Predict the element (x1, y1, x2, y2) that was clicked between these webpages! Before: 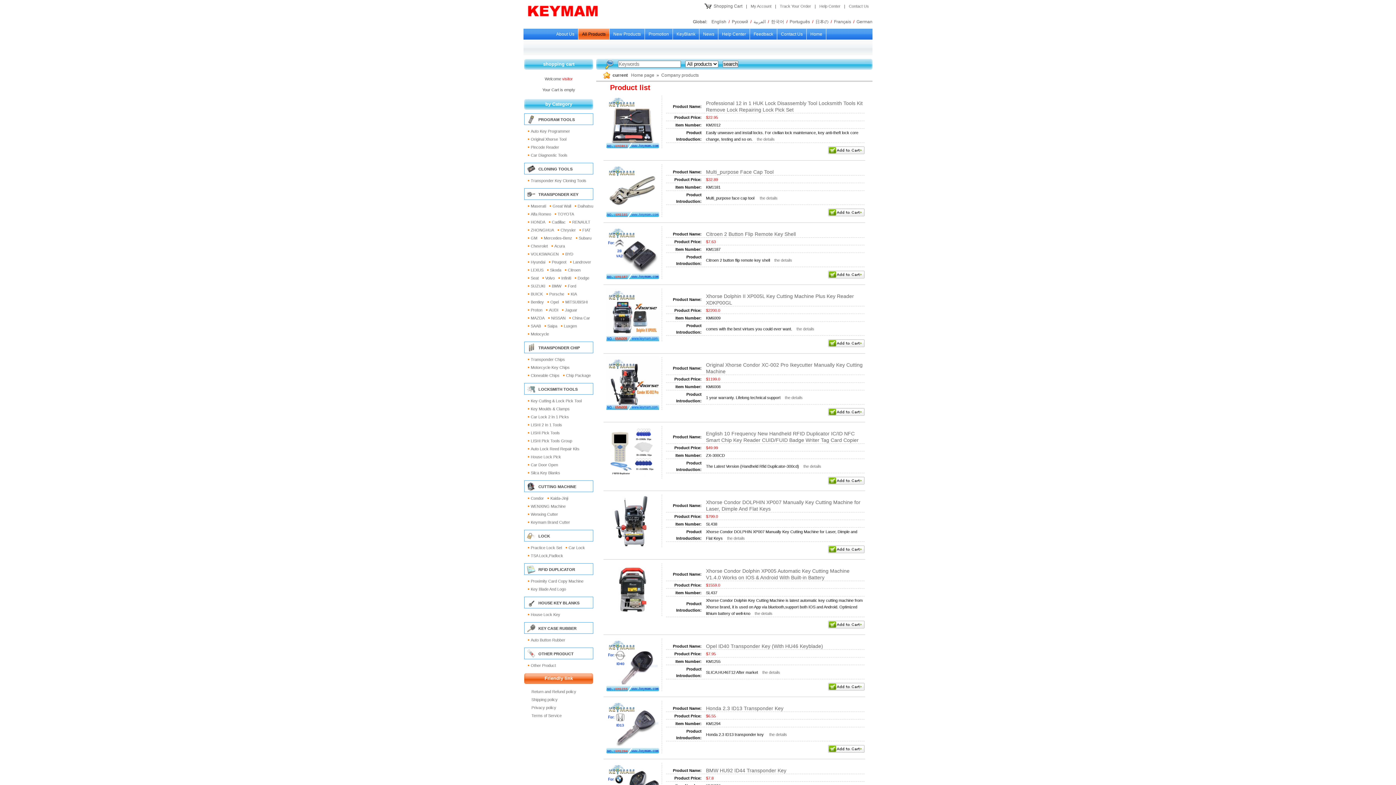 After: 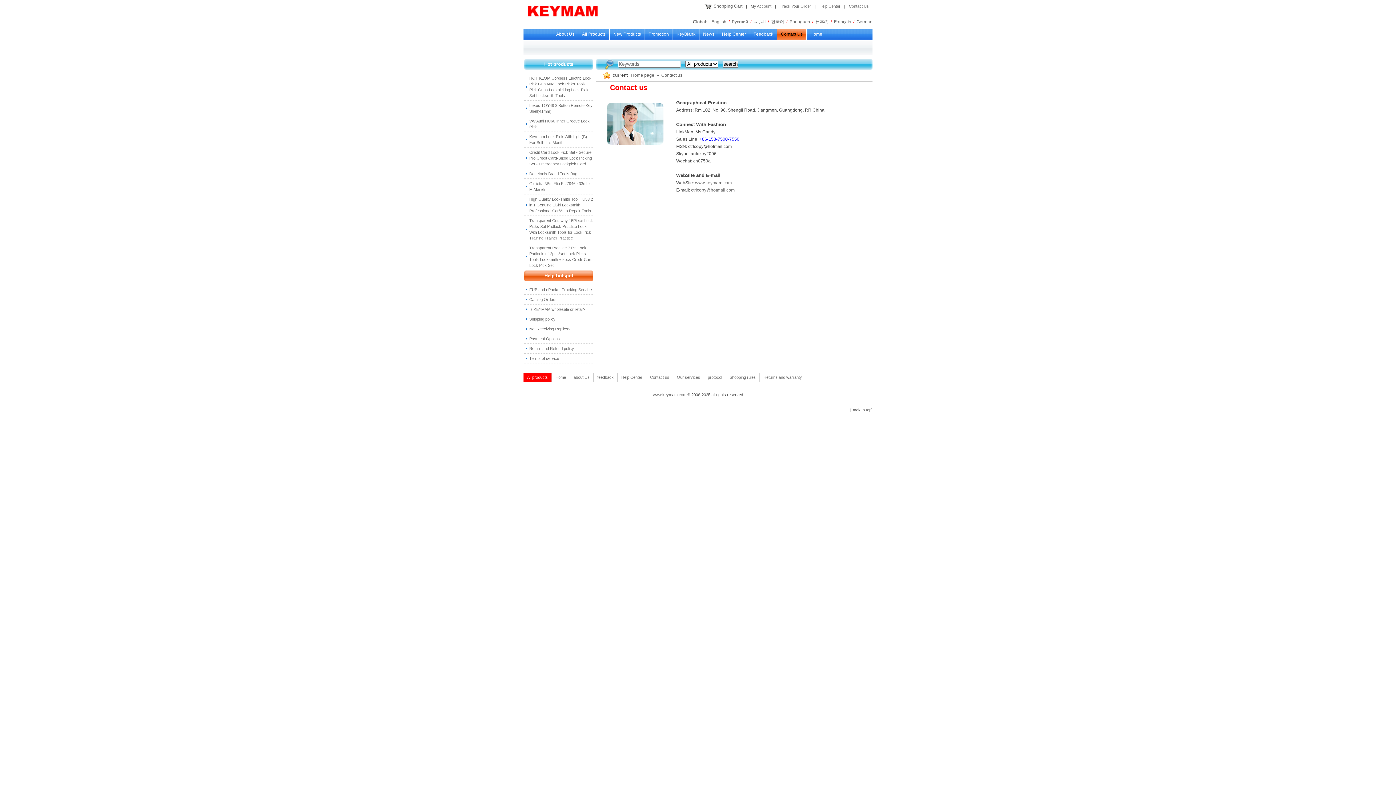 Action: bbox: (777, 28, 806, 39) label: Contact Us